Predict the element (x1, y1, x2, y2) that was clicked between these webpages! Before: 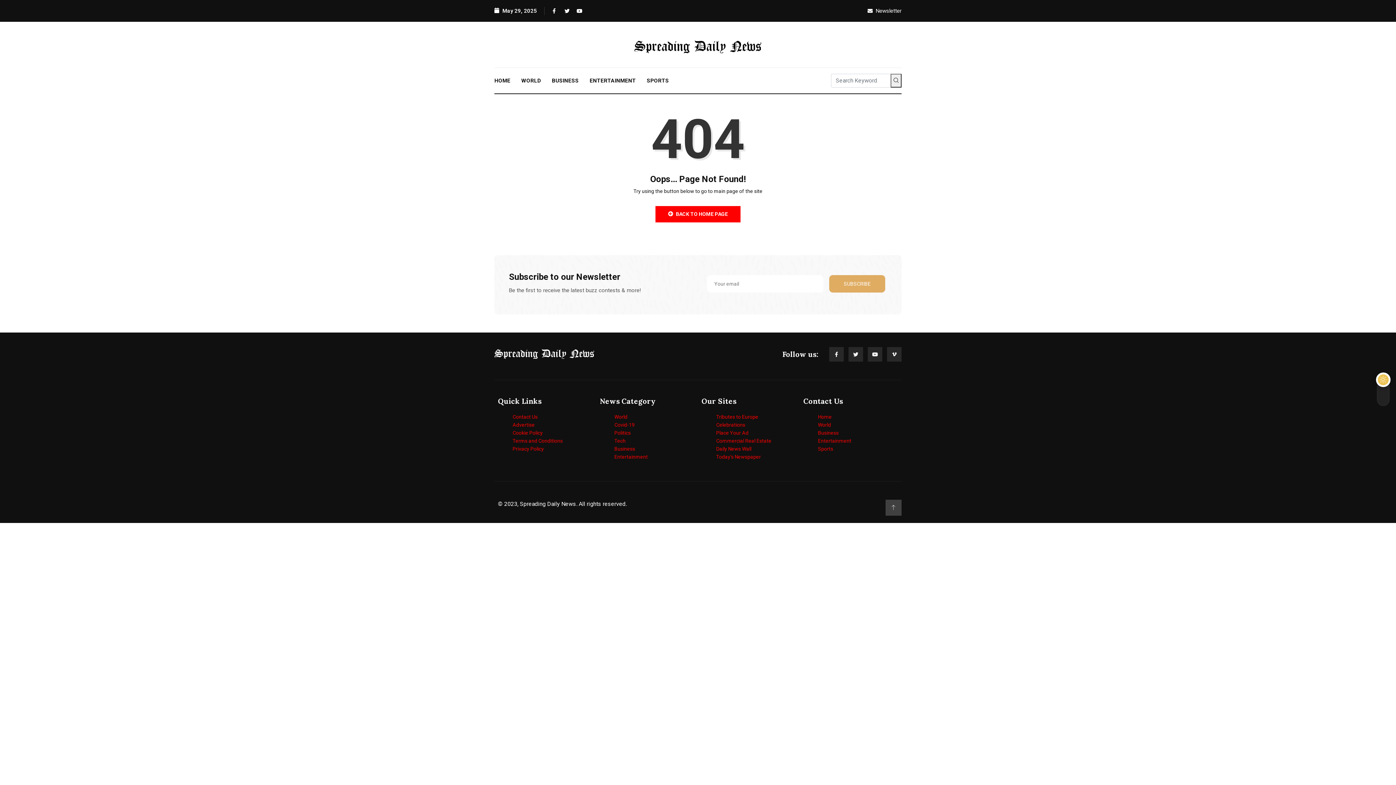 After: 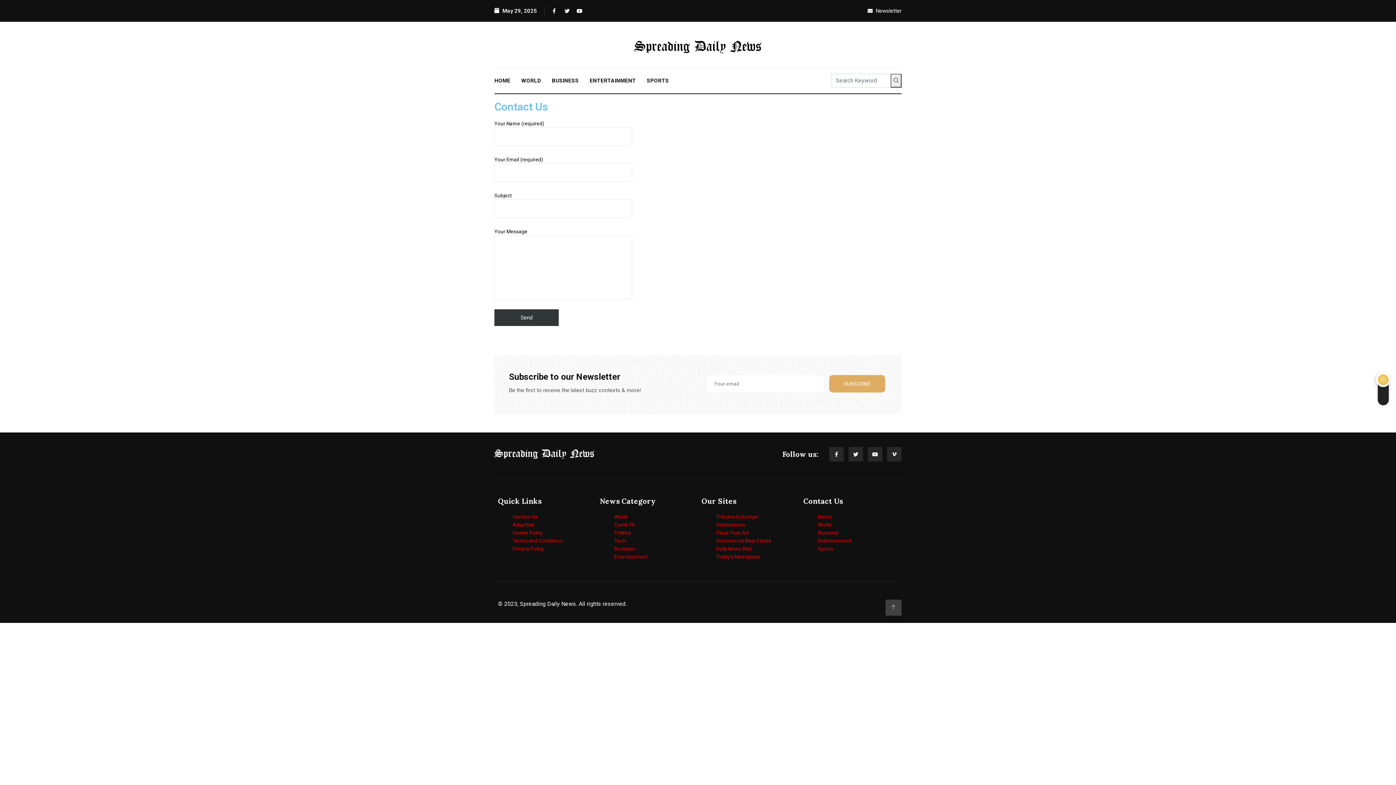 Action: bbox: (512, 414, 537, 419) label: Contact Us